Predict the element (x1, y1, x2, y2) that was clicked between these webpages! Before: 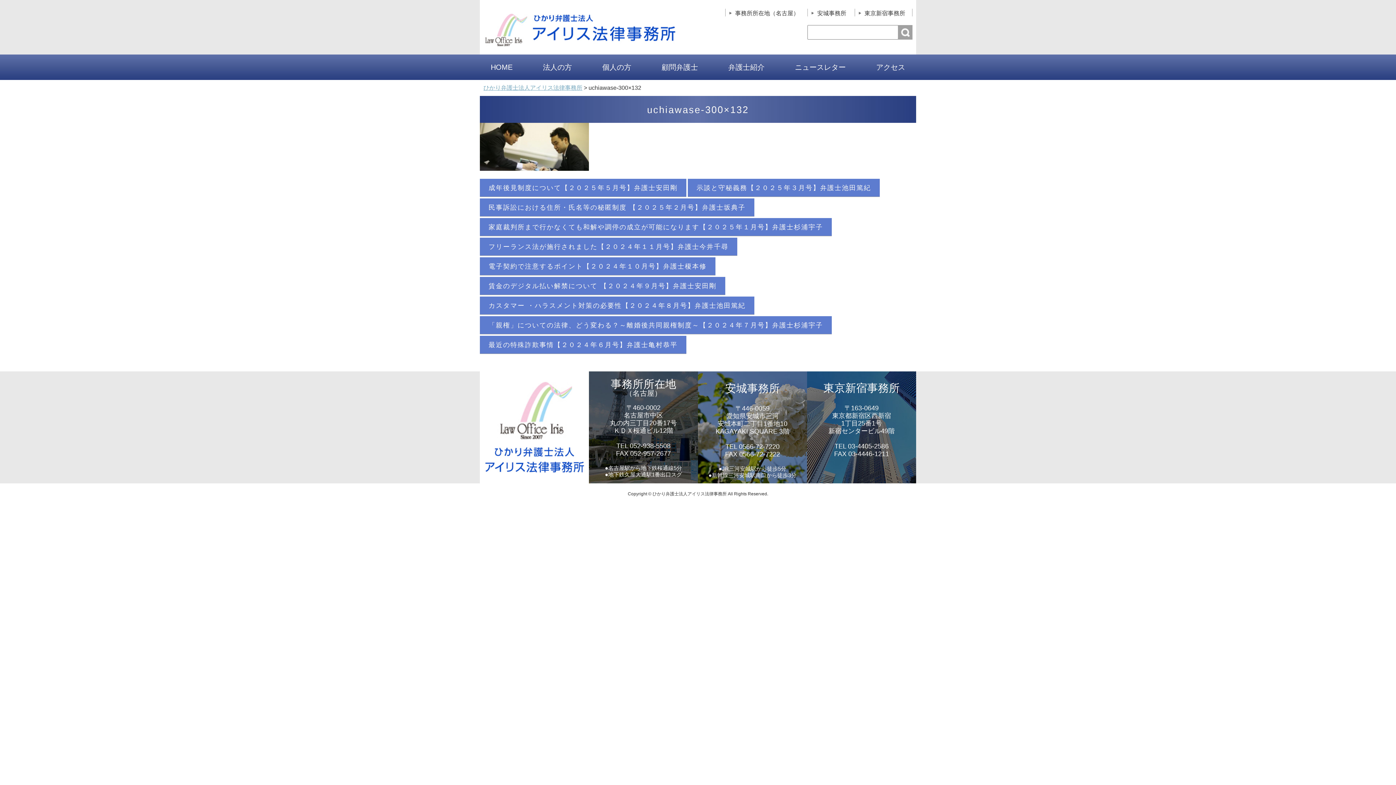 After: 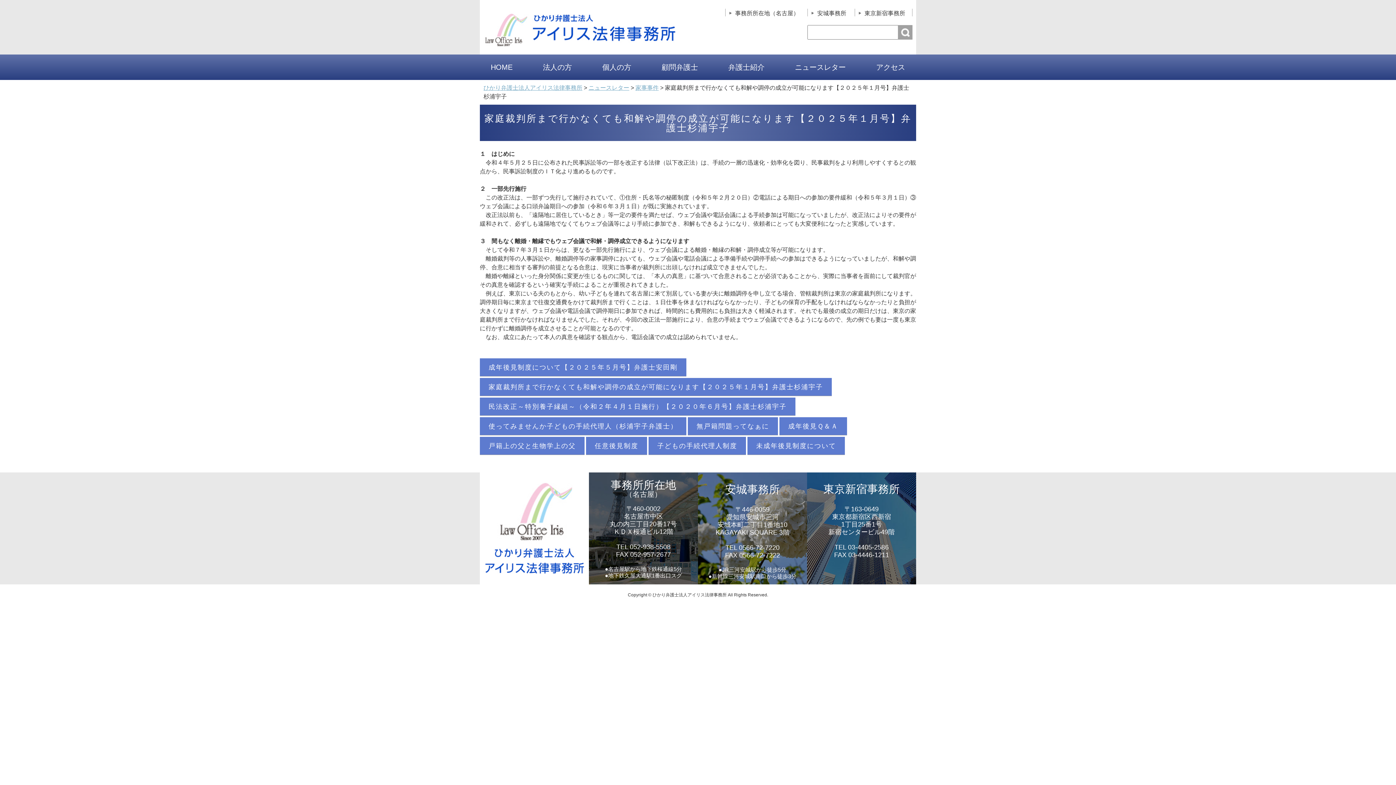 Action: label: 家庭裁判所まで行かなくても和解や調停の成立が可能になります【２０２５年１月号】弁護士杉浦宇子 bbox: (488, 223, 823, 230)